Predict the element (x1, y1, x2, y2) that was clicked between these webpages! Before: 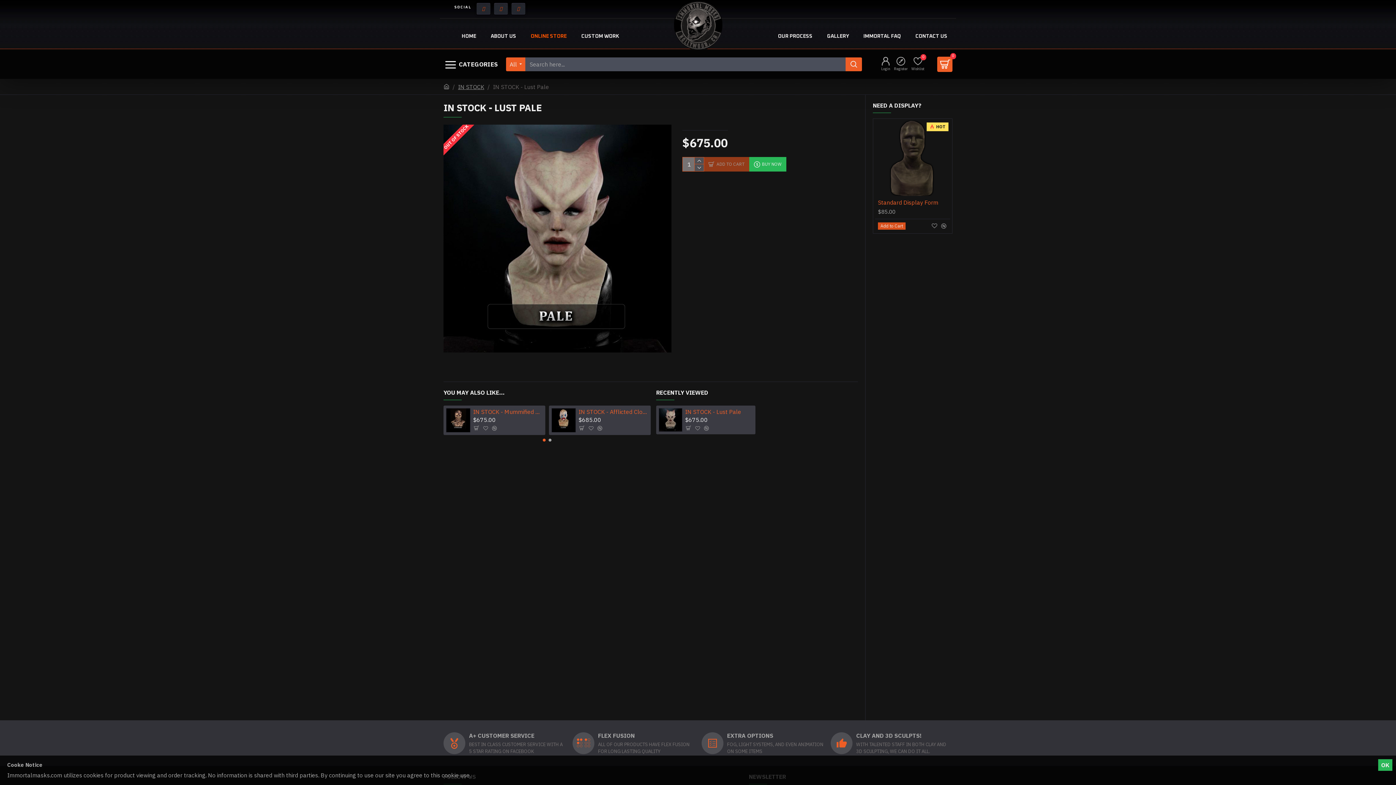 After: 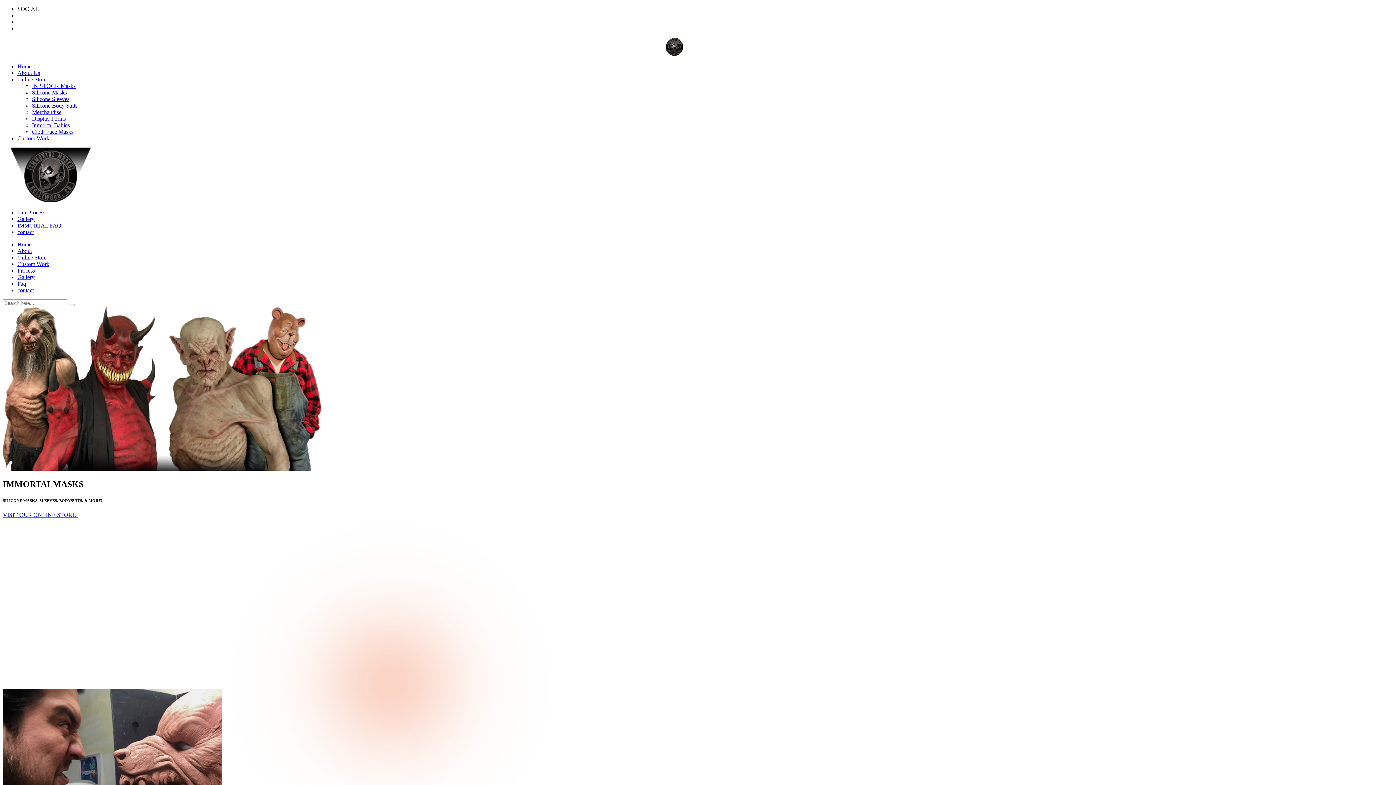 Action: label: HOME bbox: (454, 18, 483, 54)